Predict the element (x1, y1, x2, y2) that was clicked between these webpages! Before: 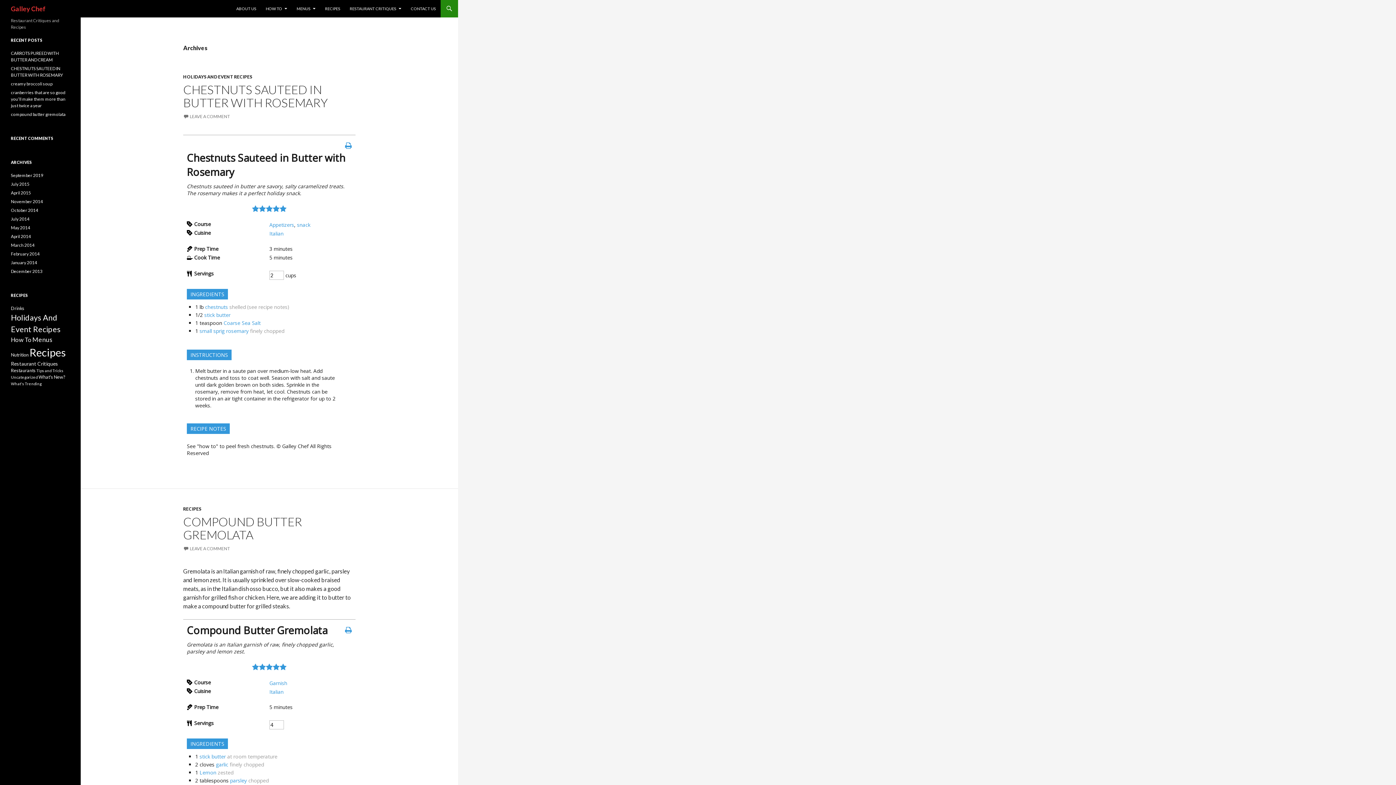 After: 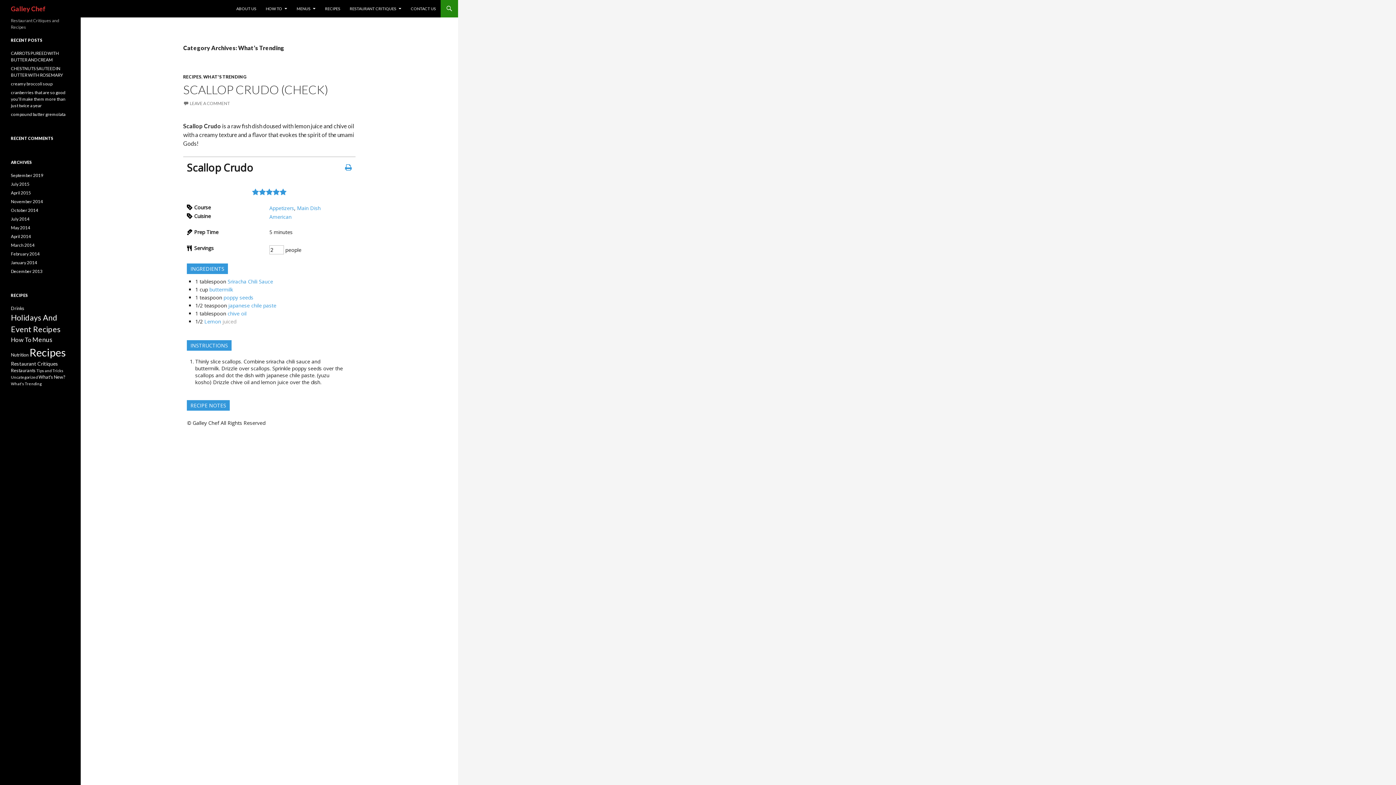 Action: label: What's Trending (1 item) bbox: (10, 381, 41, 386)